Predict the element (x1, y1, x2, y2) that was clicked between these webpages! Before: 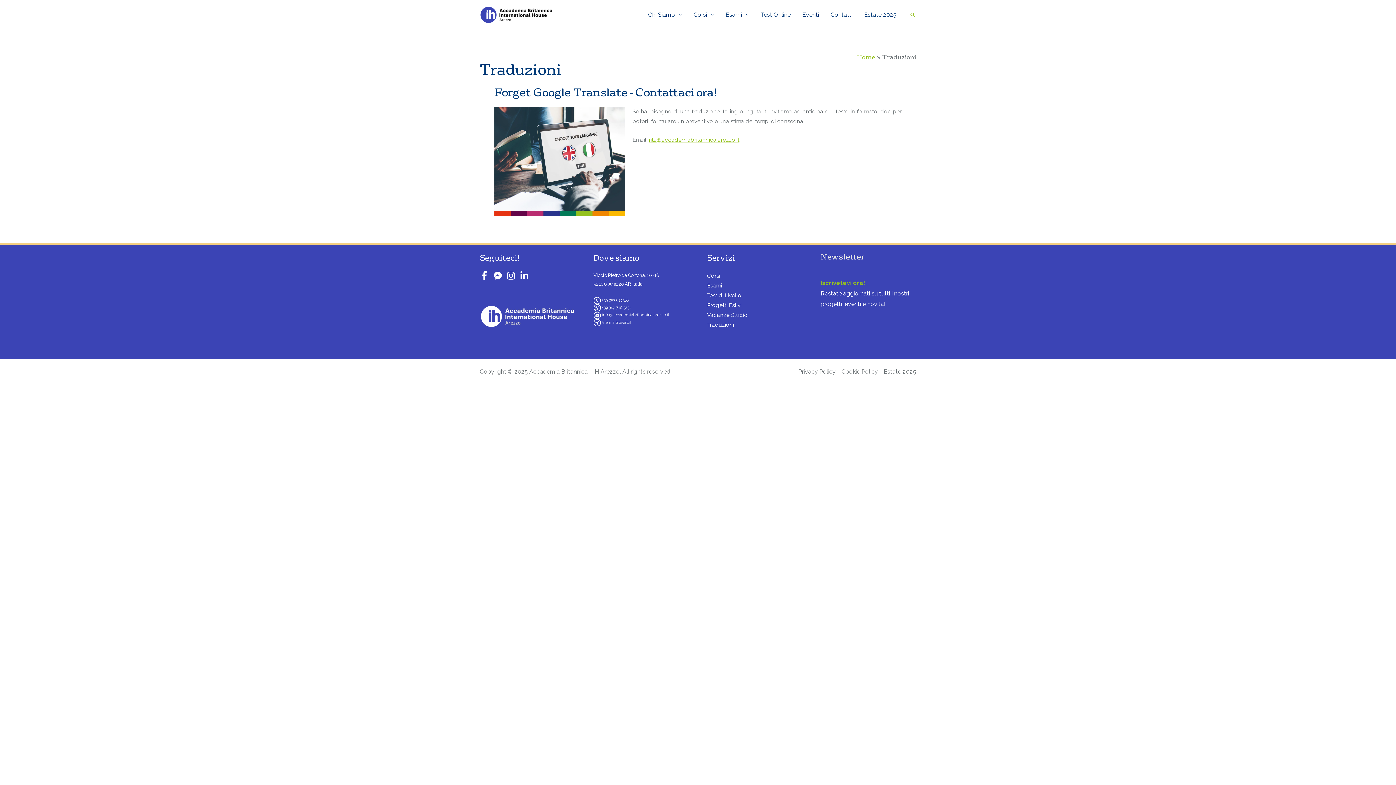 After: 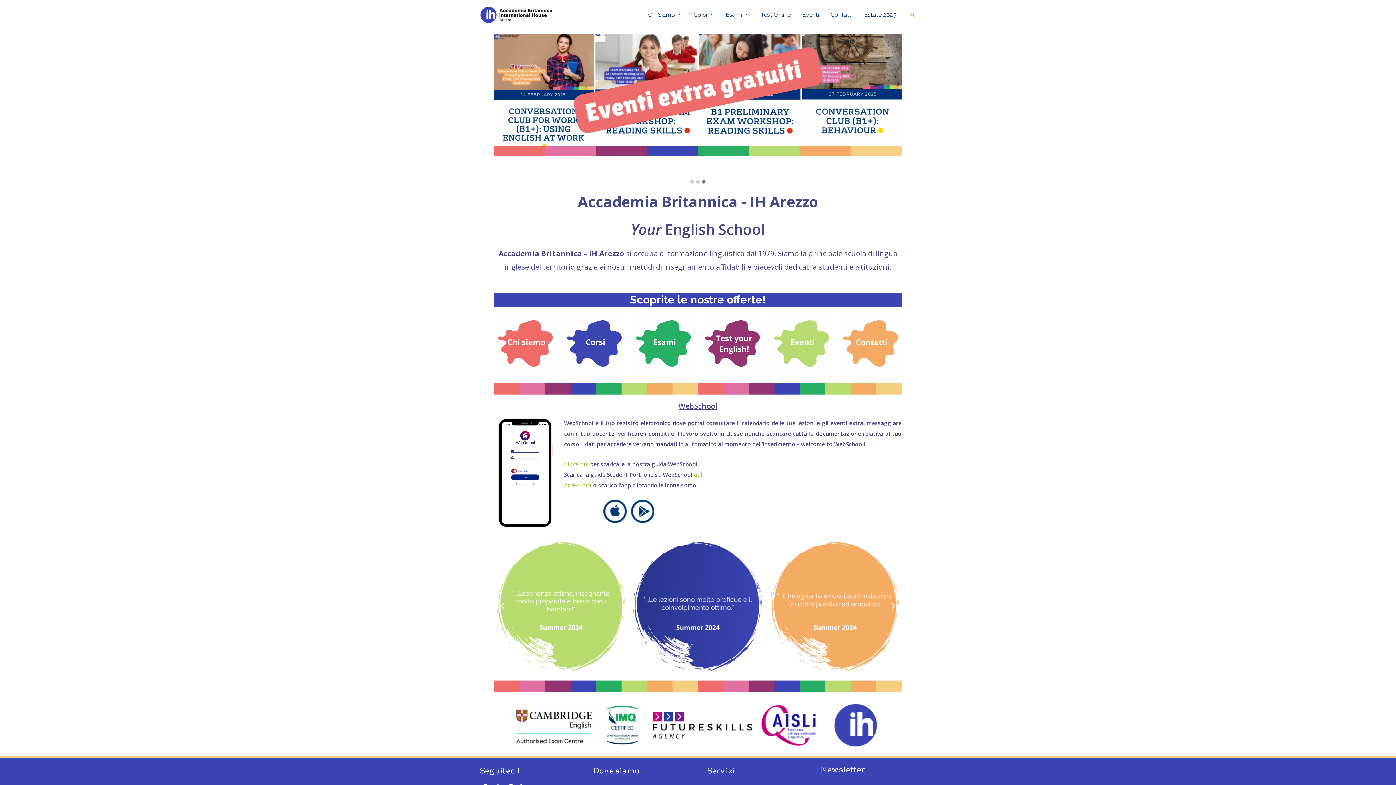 Action: bbox: (857, 53, 875, 60) label: Home